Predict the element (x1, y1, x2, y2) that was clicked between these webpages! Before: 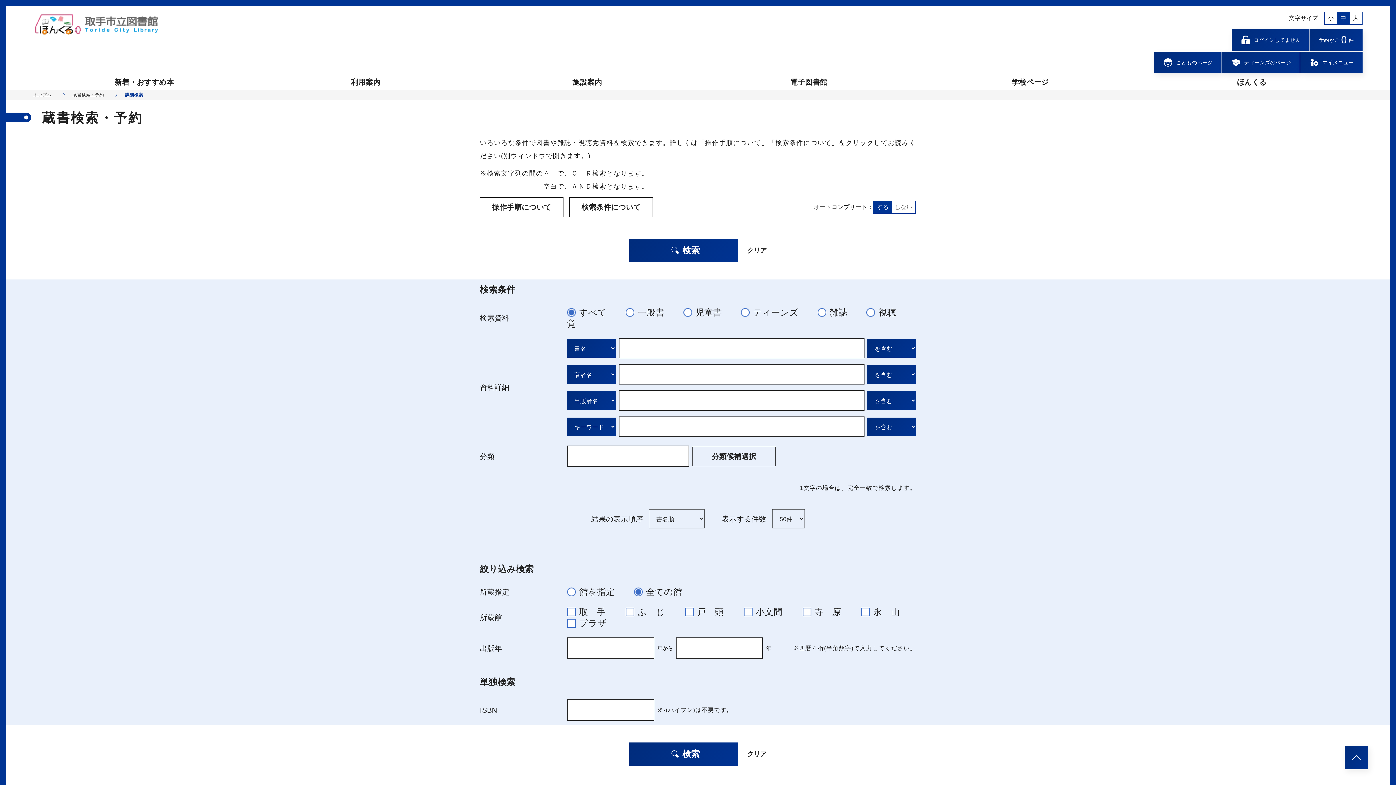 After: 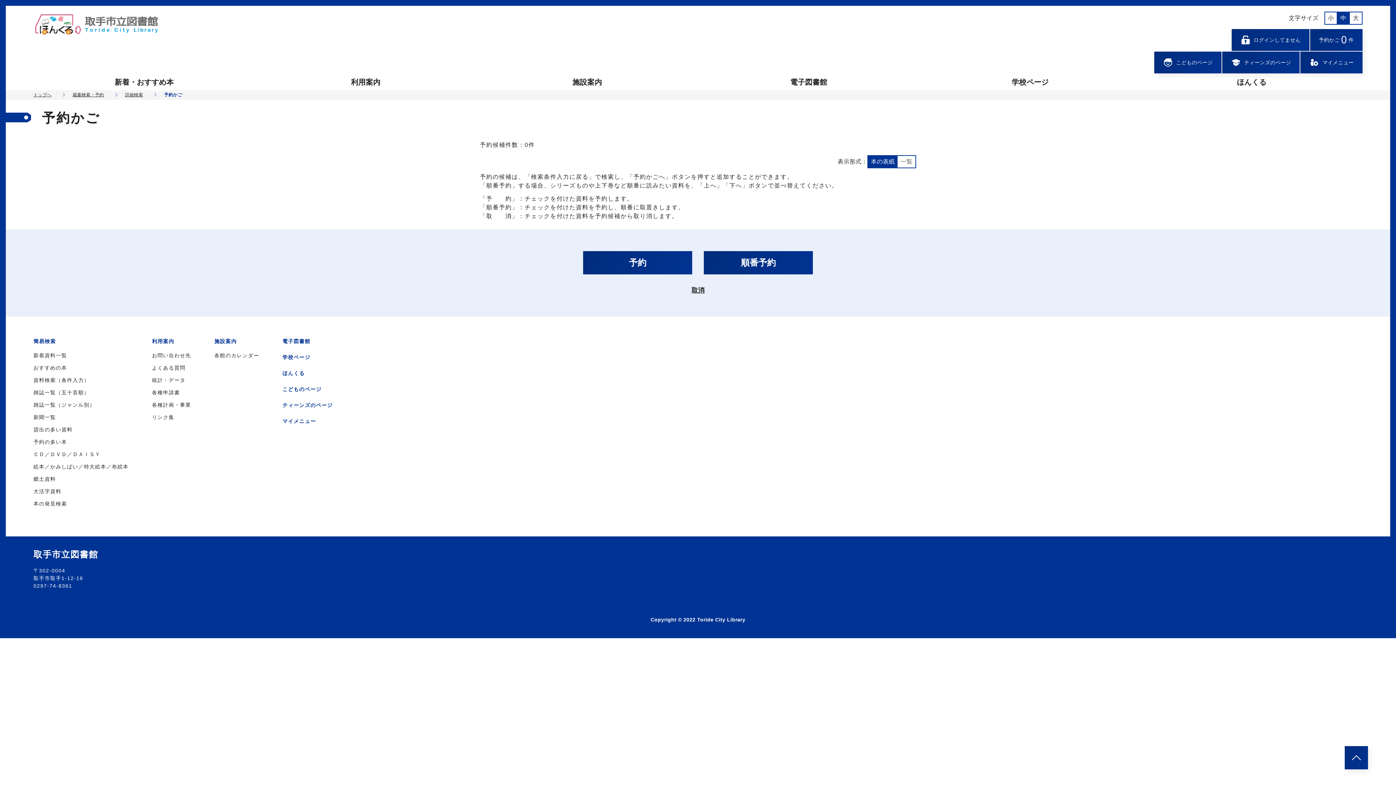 Action: bbox: (1310, 29, 1362, 50) label: 予約かご
0
件